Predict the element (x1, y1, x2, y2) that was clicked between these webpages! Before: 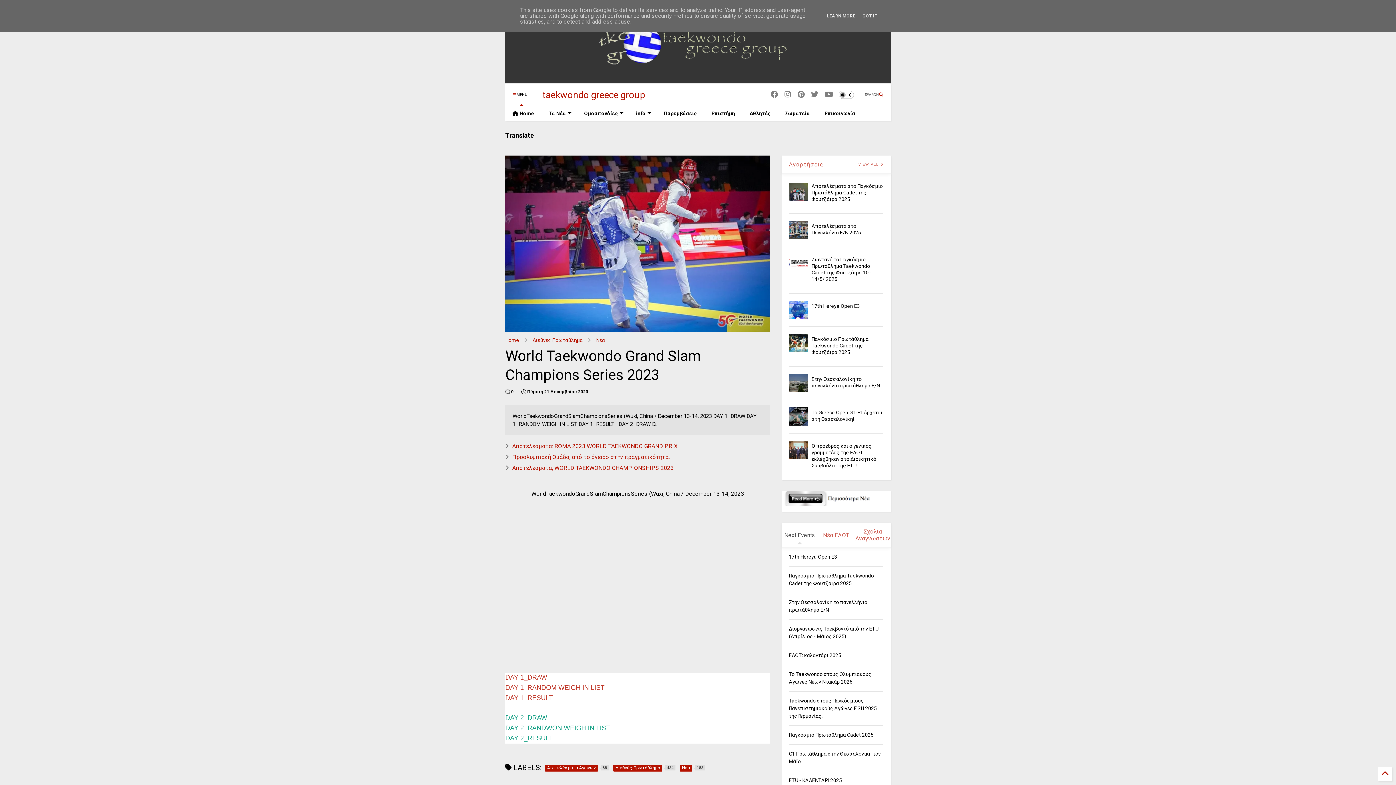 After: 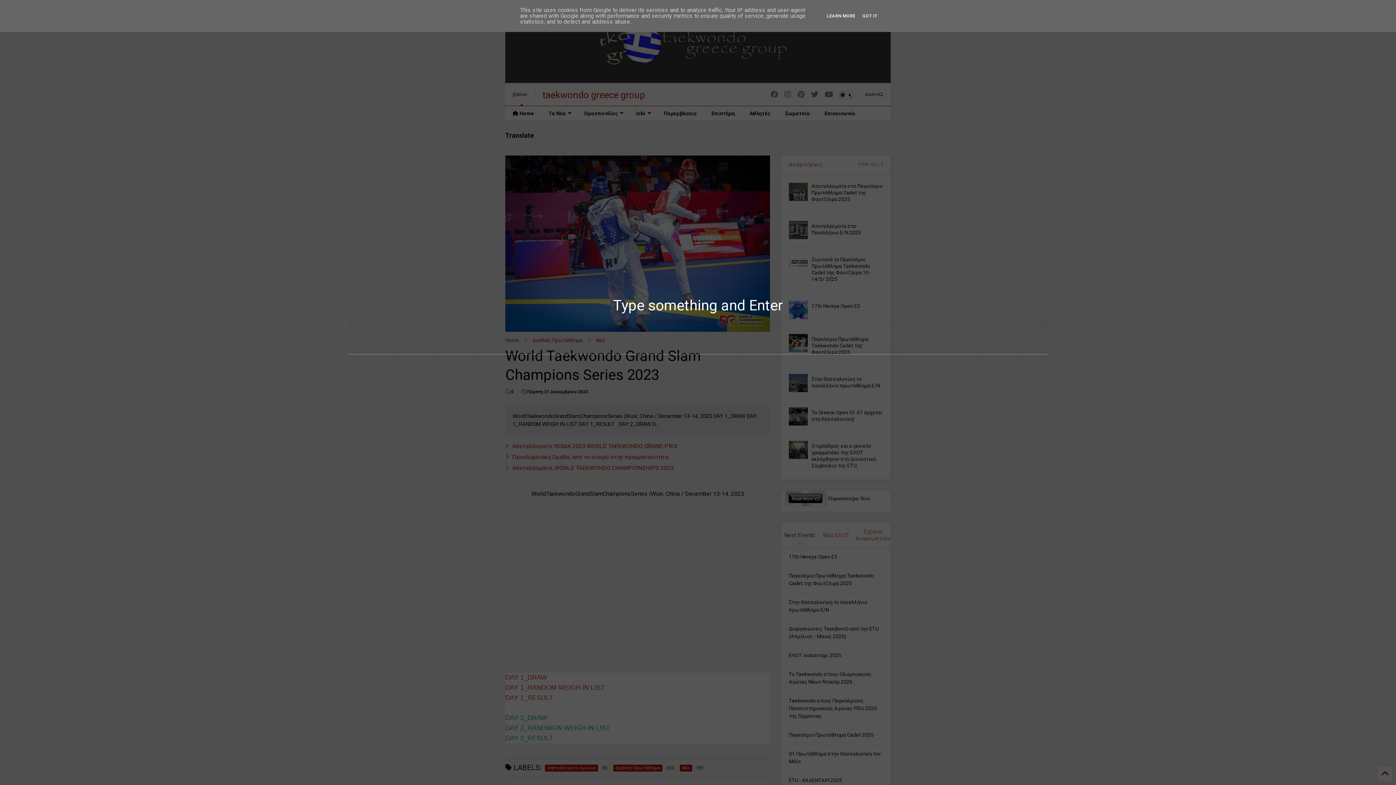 Action: label: SEARCH bbox: (857, 84, 890, 105)